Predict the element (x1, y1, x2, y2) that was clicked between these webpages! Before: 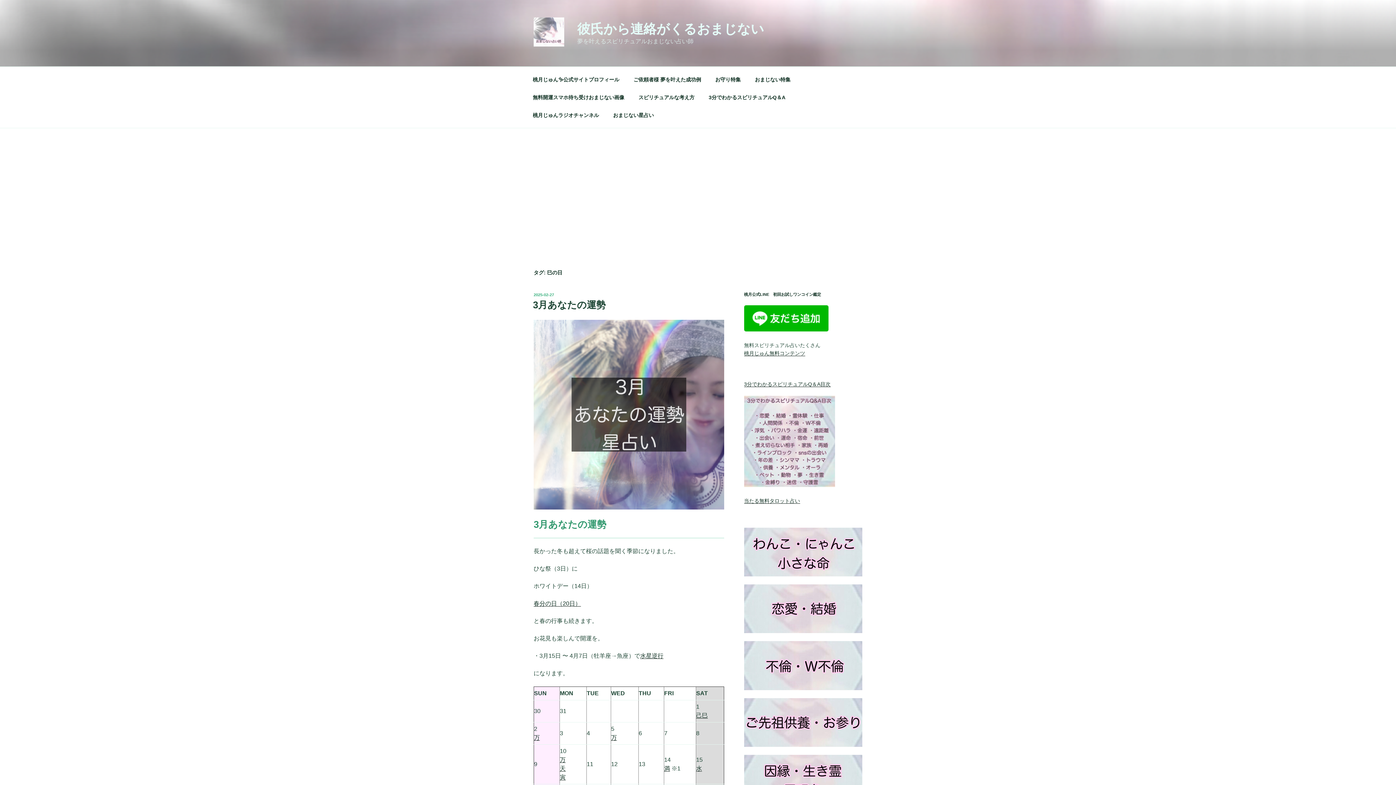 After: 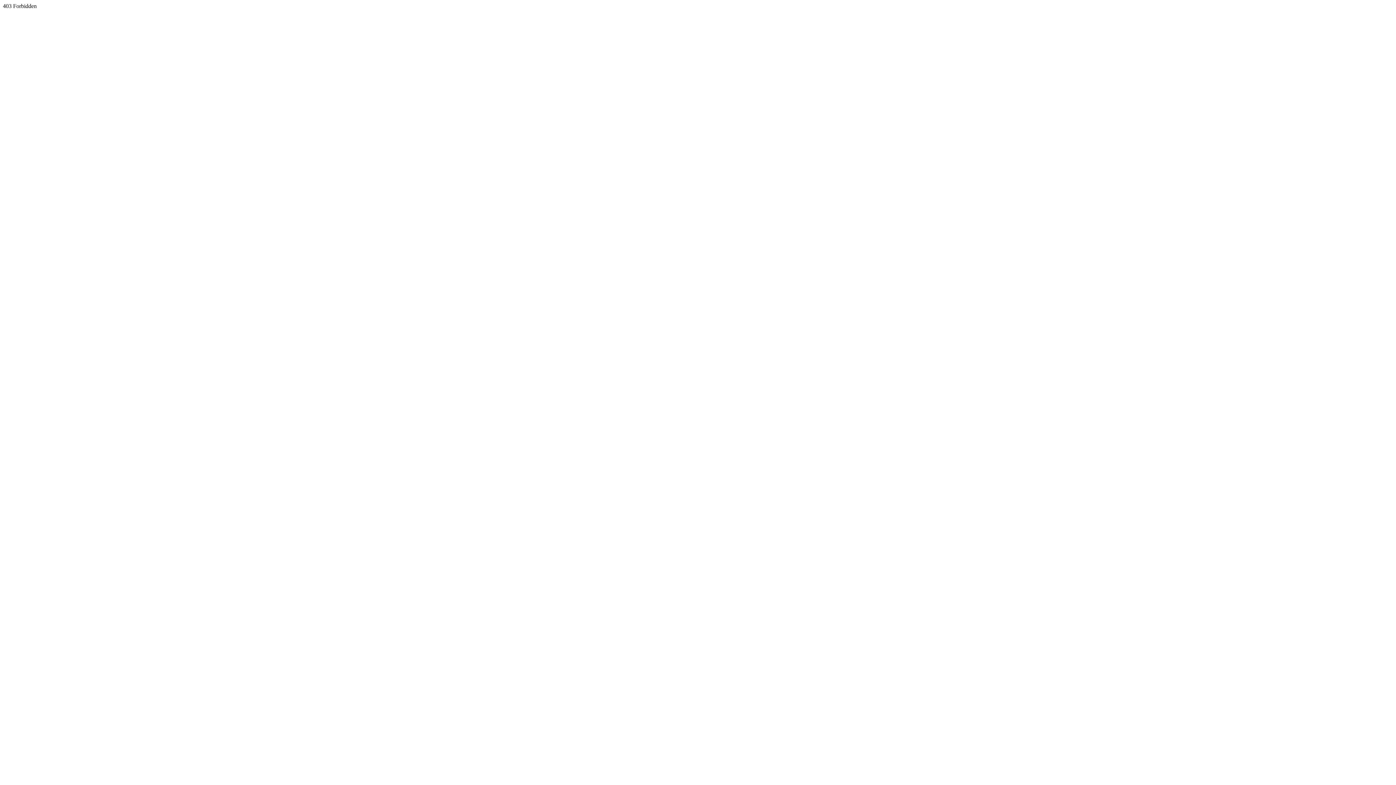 Action: label: 桃月じゅん無料コンテンツ bbox: (744, 350, 805, 356)